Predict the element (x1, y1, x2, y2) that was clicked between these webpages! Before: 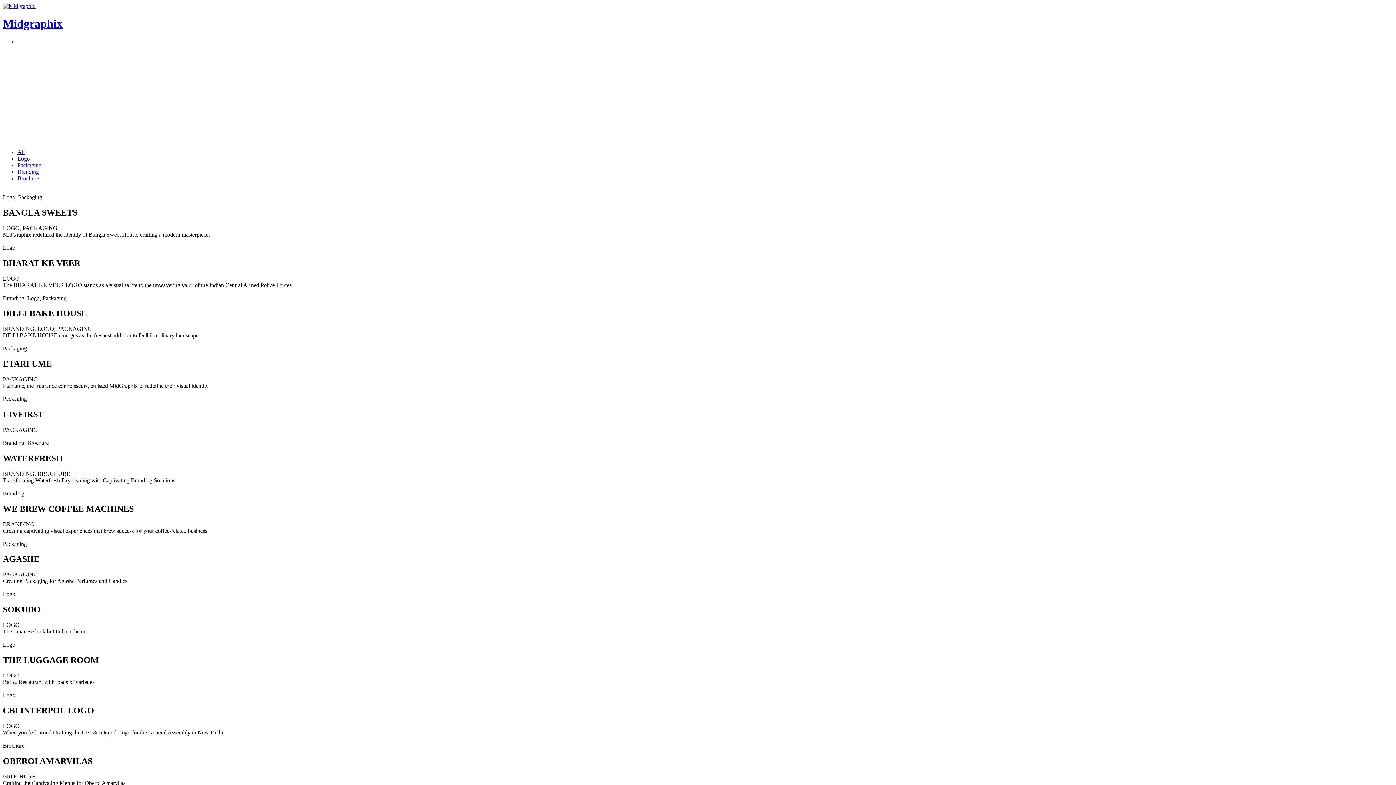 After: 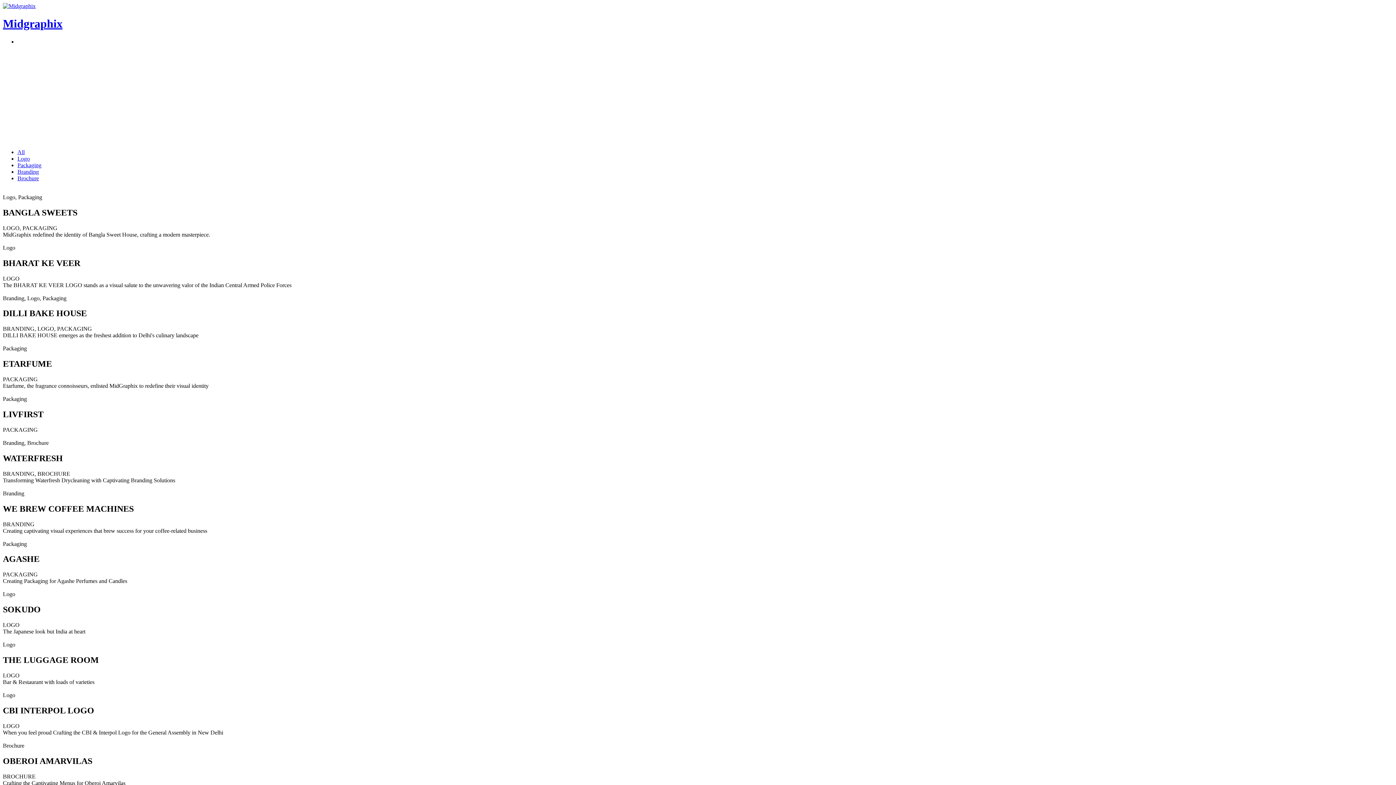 Action: bbox: (17, 155, 29, 161) label: Logo